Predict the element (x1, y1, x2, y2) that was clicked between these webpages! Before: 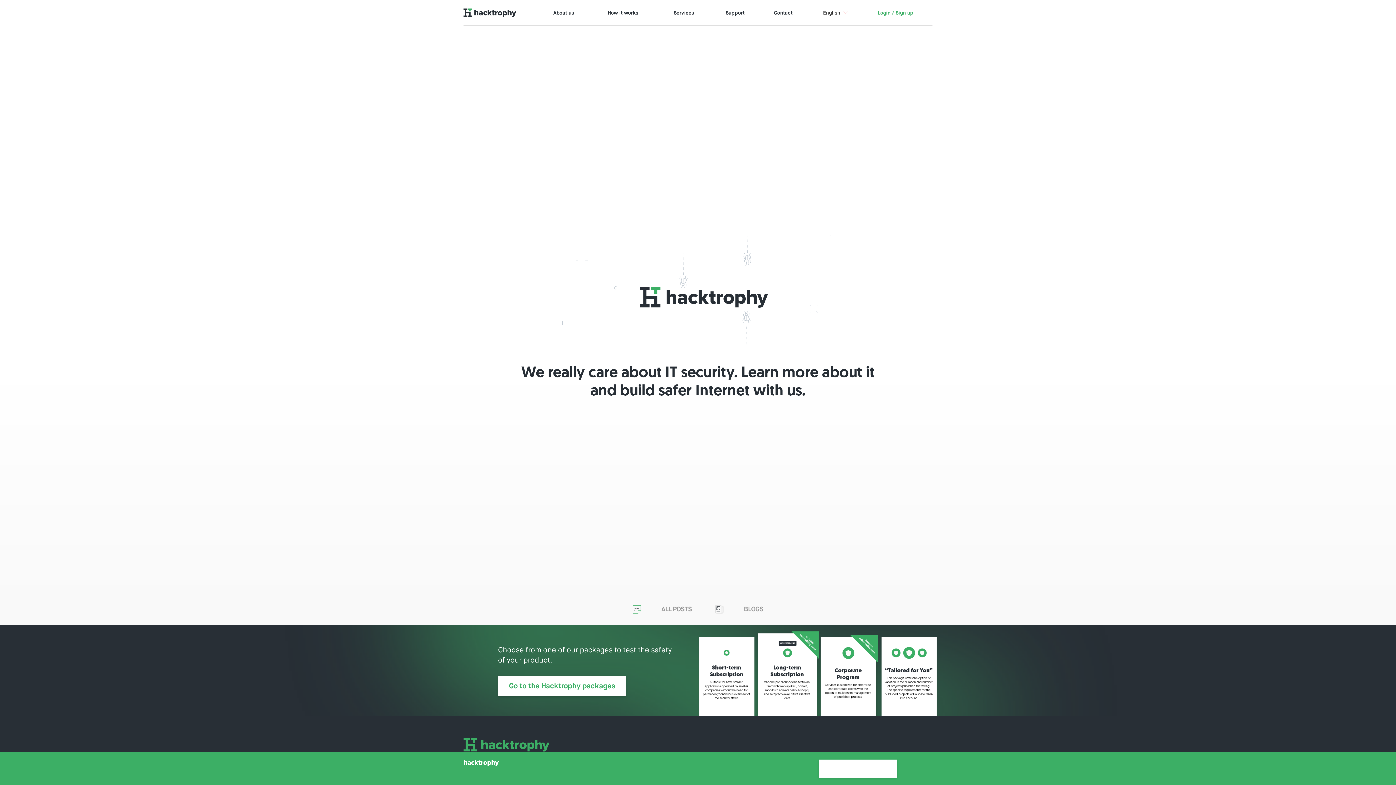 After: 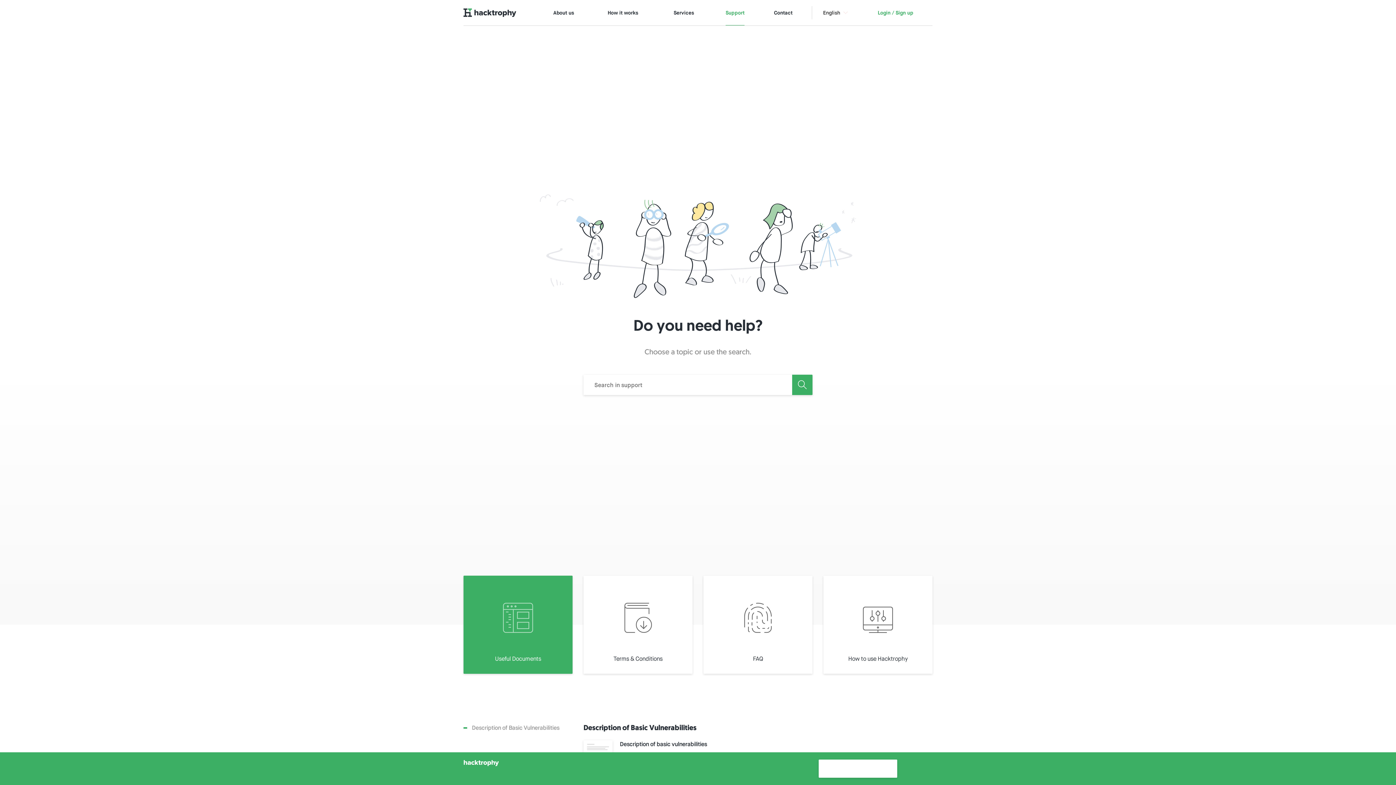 Action: bbox: (725, 9, 744, 16) label: Support